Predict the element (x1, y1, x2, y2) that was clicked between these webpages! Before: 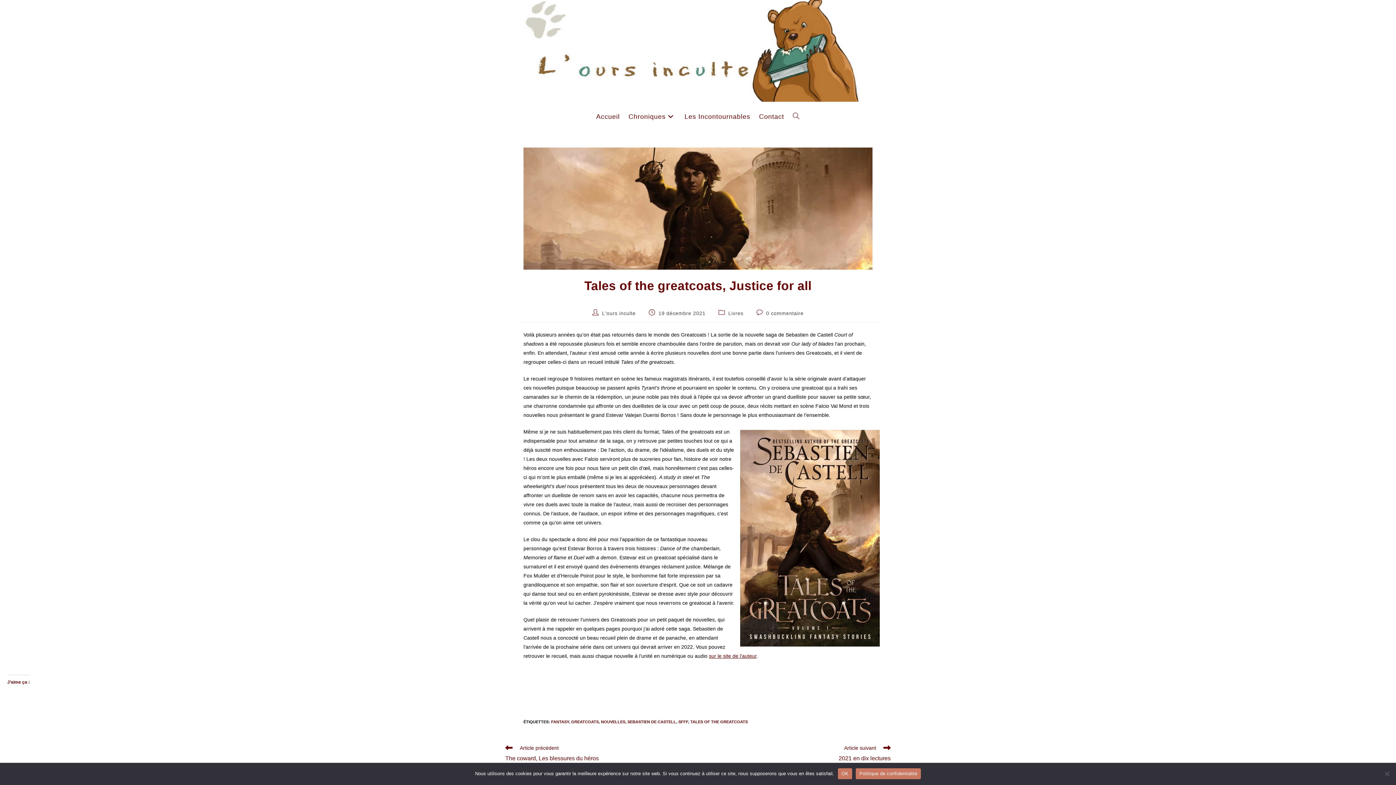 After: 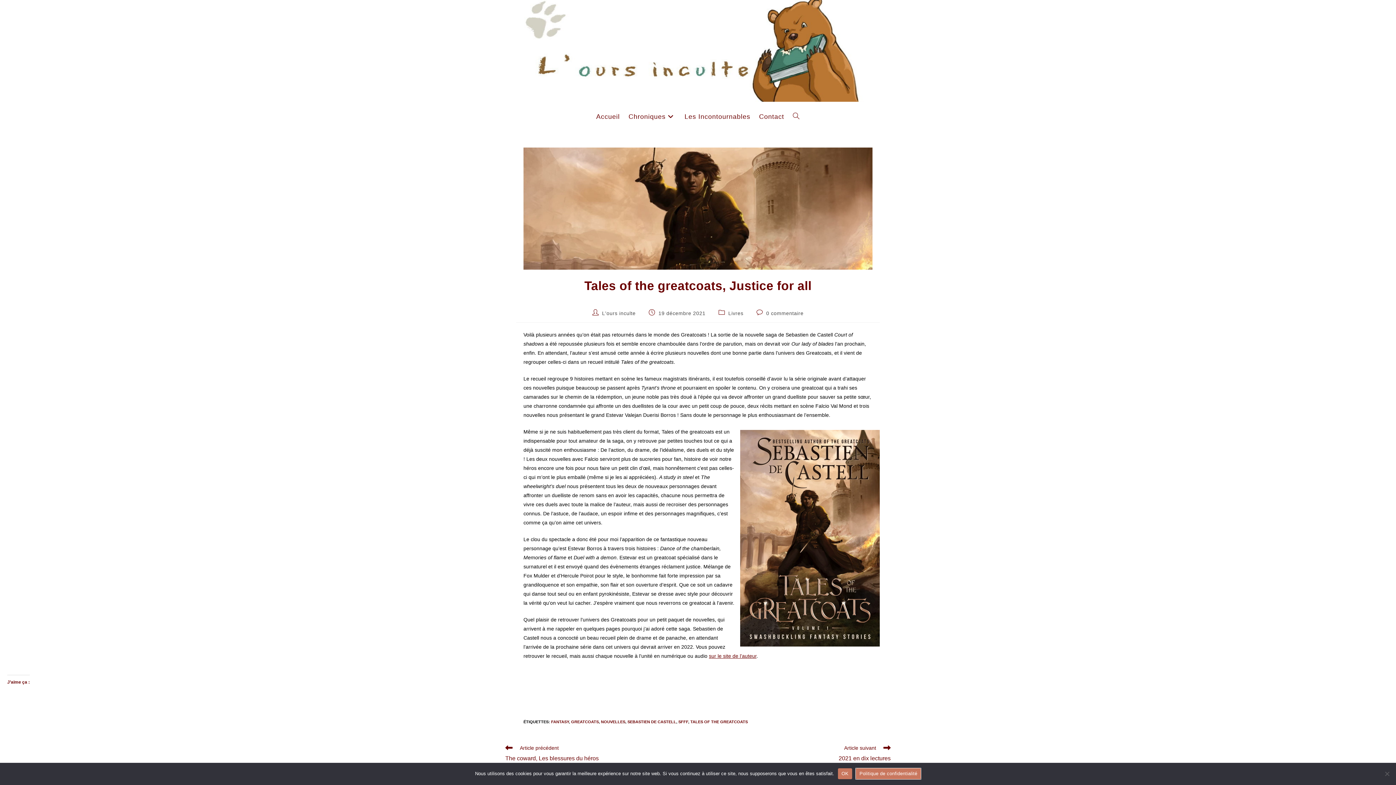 Action: label: Politique de confidentialité bbox: (856, 768, 921, 779)